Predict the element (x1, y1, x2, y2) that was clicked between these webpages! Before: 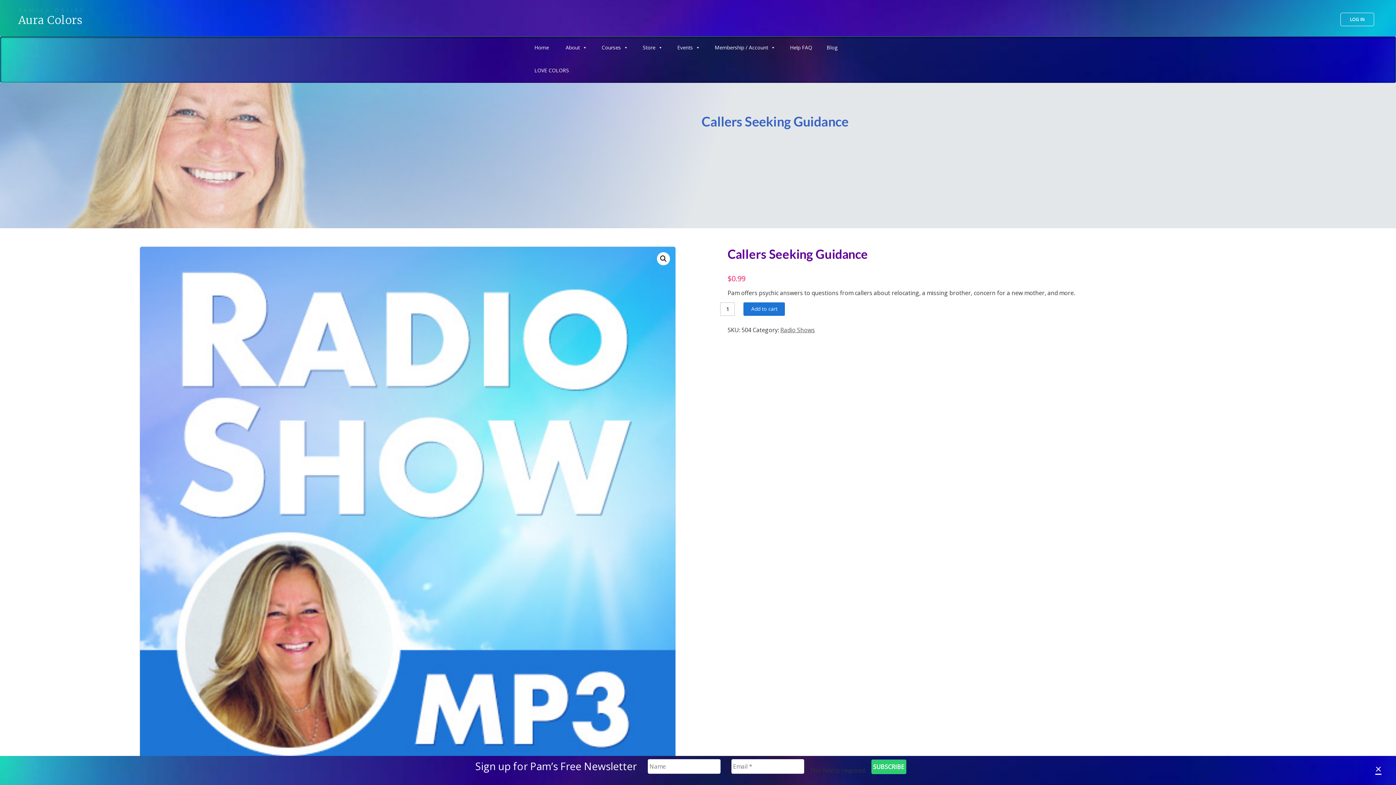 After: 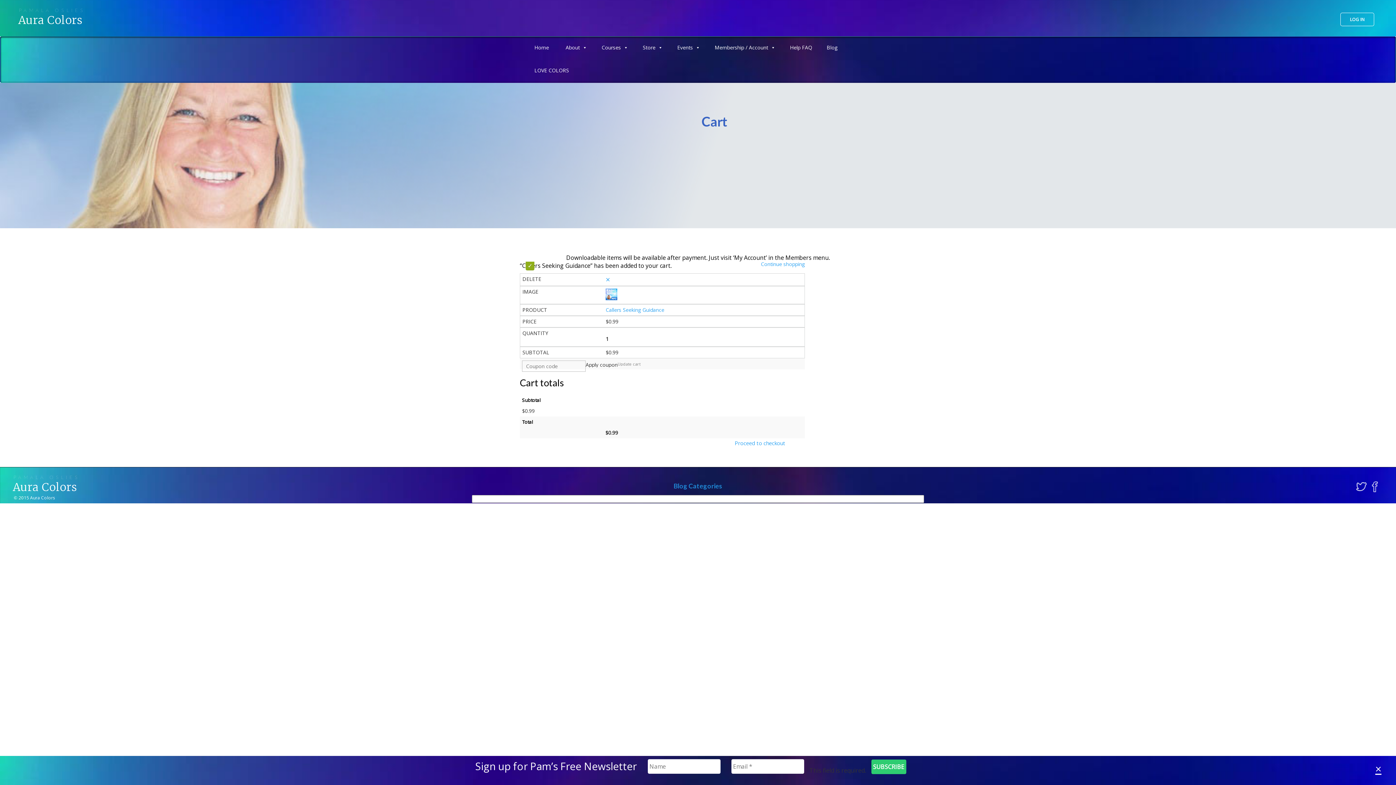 Action: label: Add to cart bbox: (743, 302, 785, 316)